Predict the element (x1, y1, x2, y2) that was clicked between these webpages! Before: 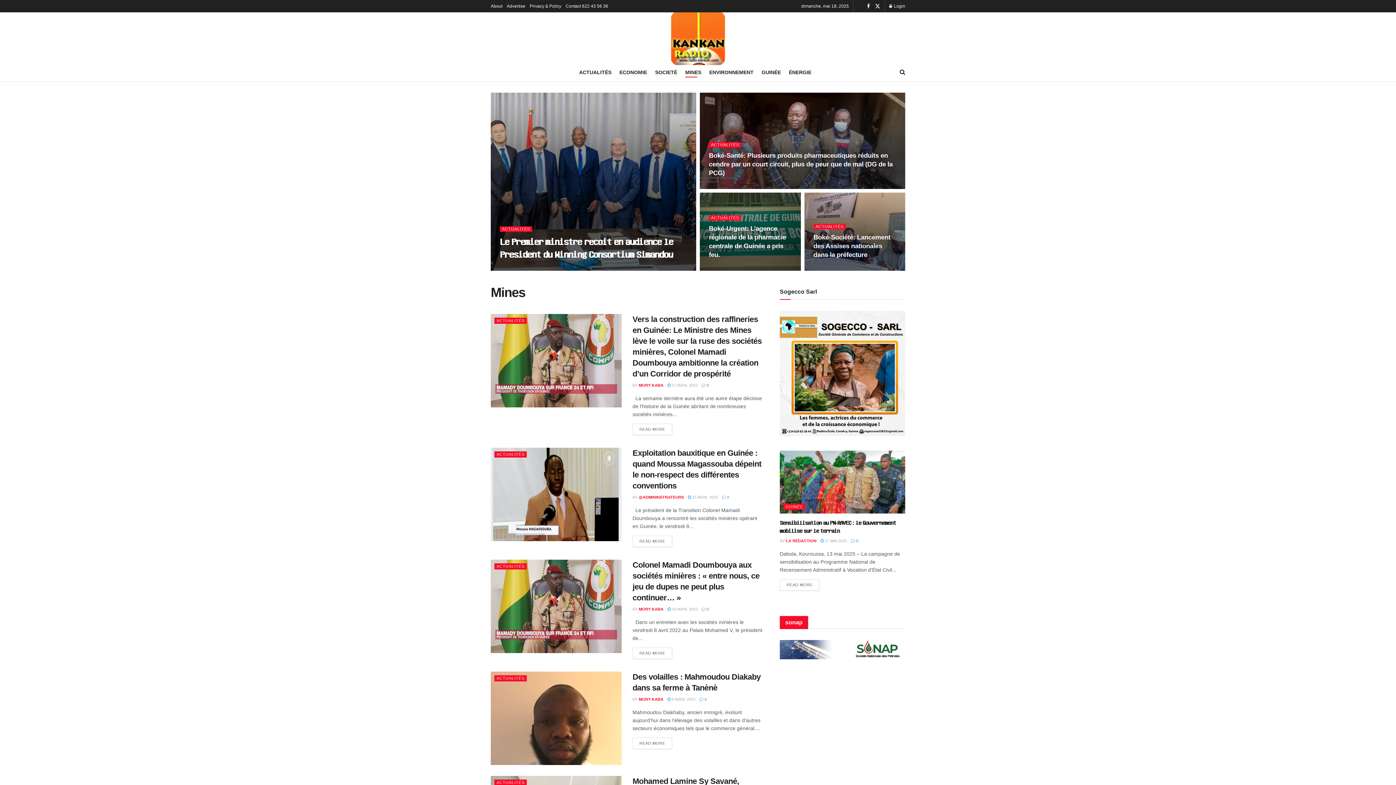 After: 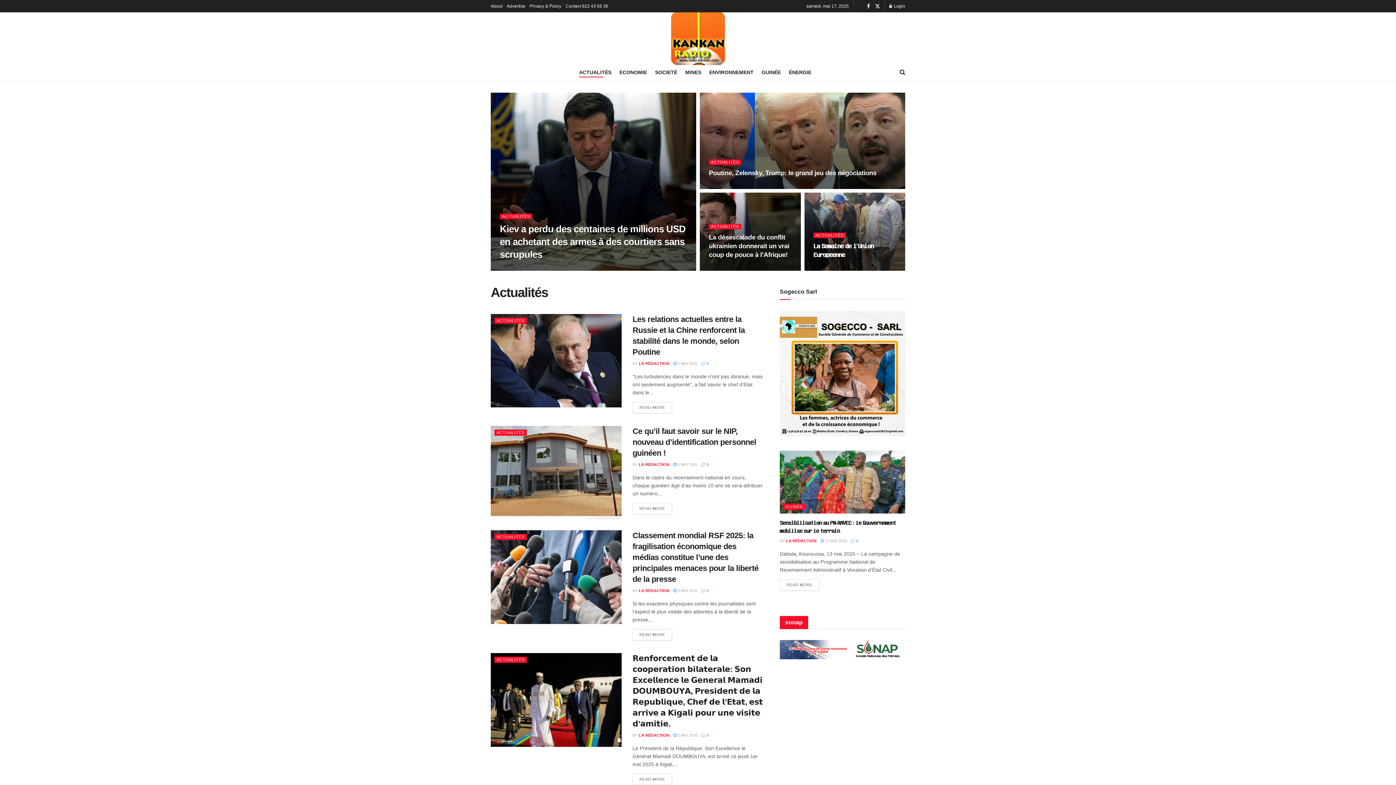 Action: bbox: (709, 215, 741, 220) label: ACTUALITÉS